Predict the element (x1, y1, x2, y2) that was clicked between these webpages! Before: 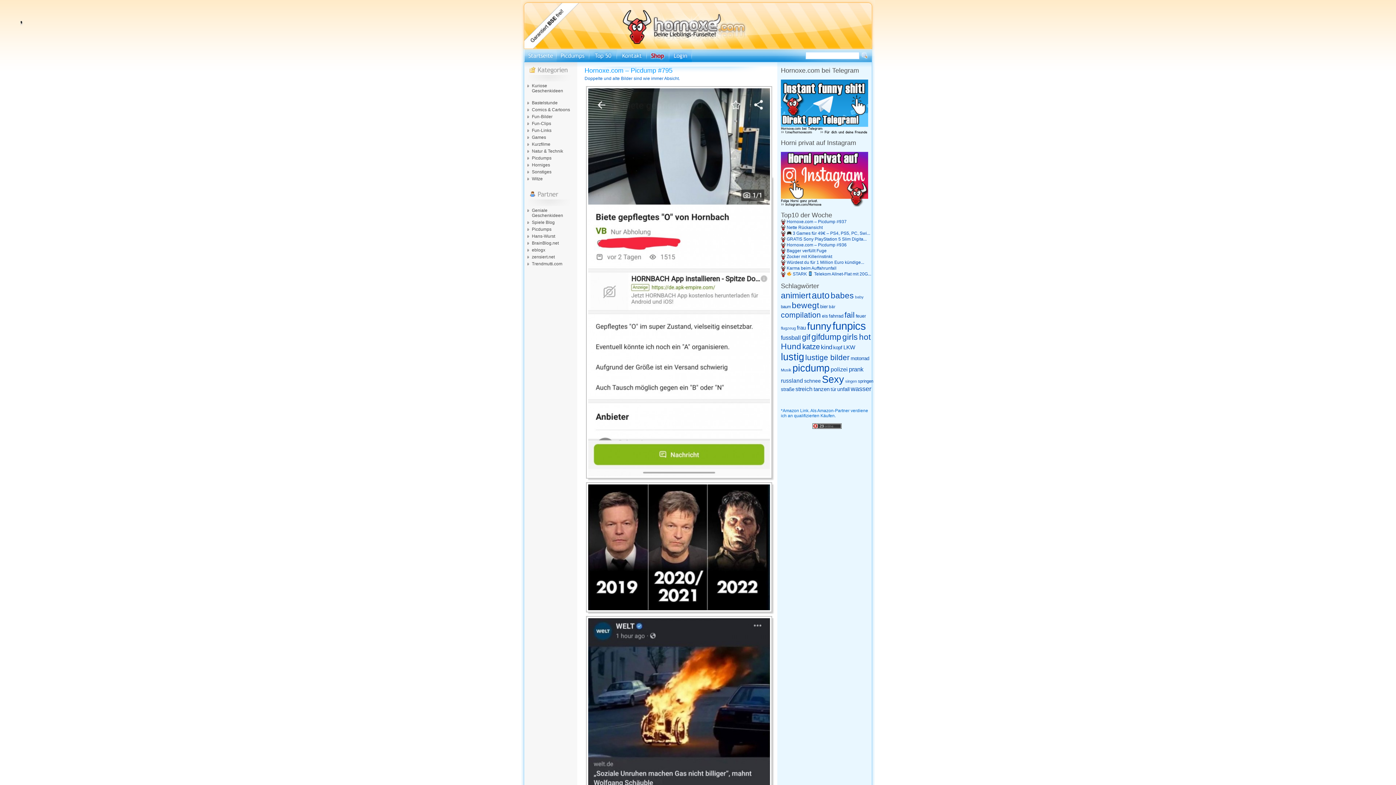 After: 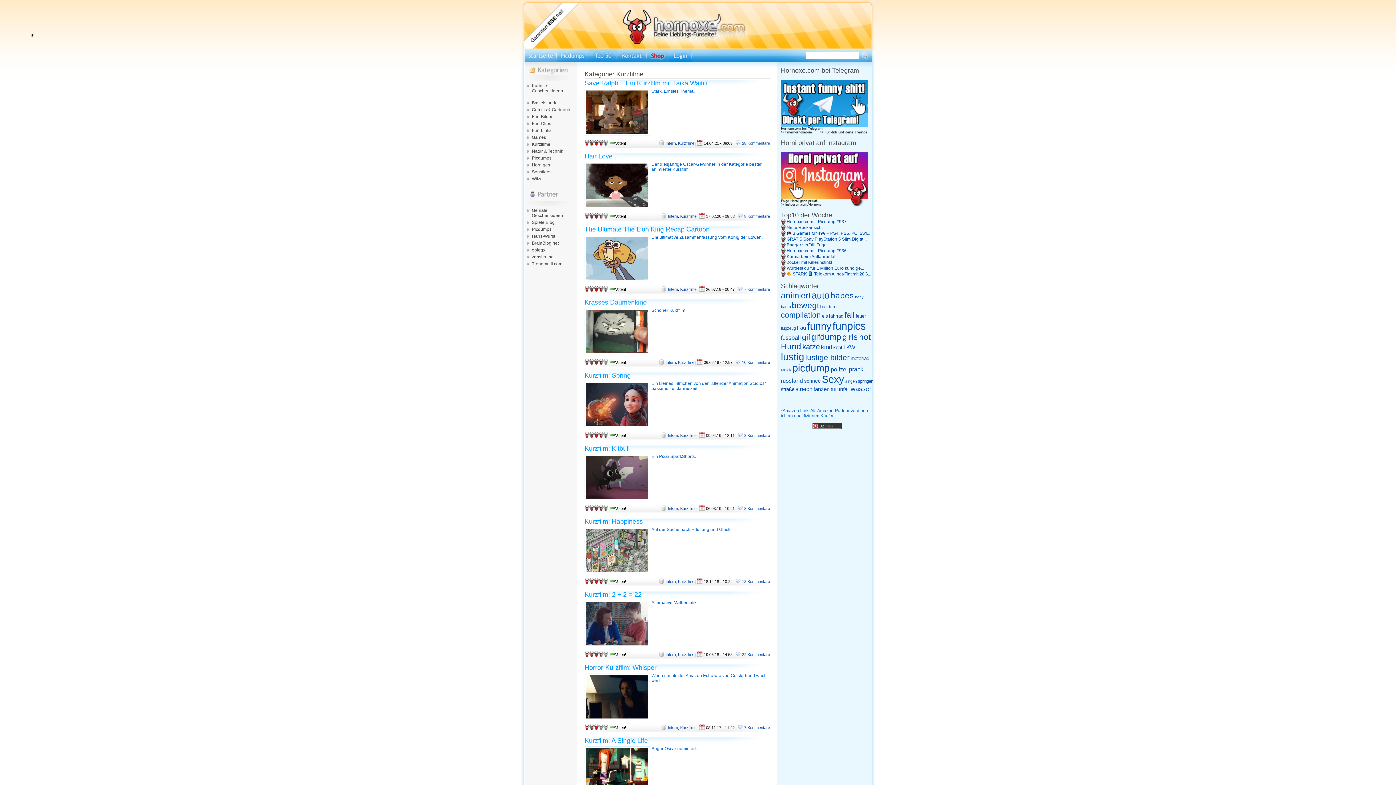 Action: label: Kurzfilme bbox: (532, 141, 550, 146)